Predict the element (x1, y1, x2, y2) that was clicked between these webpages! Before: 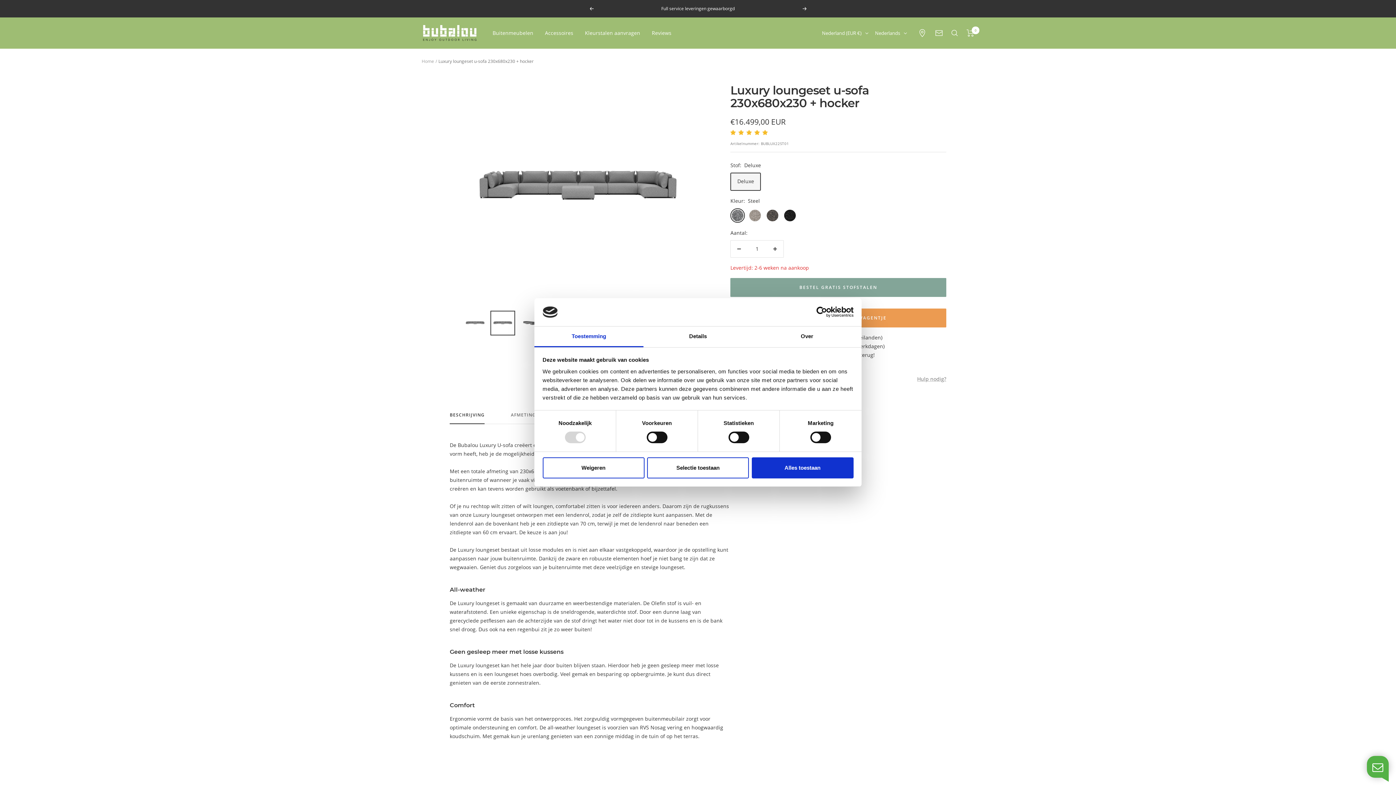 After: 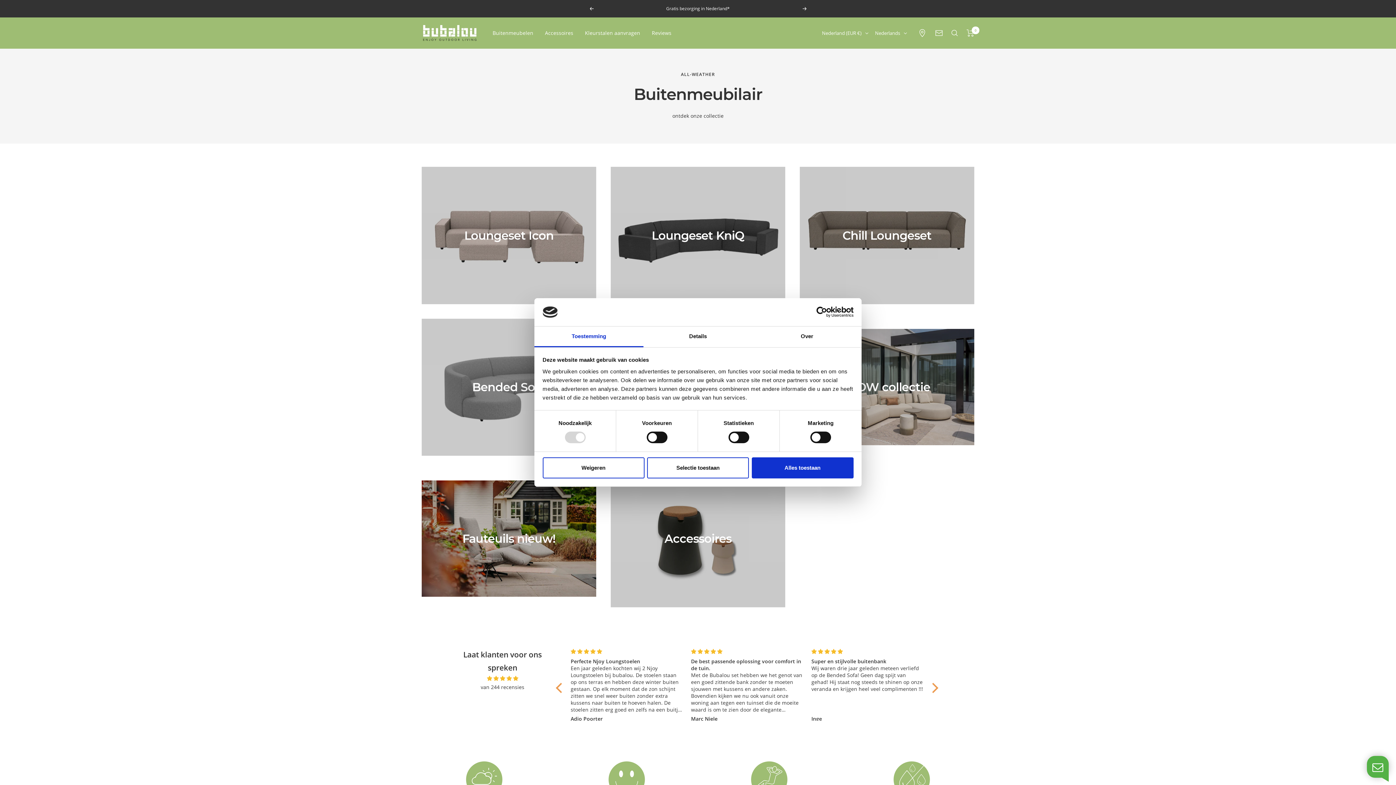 Action: label: Buitenmeubelen bbox: (492, 28, 533, 37)